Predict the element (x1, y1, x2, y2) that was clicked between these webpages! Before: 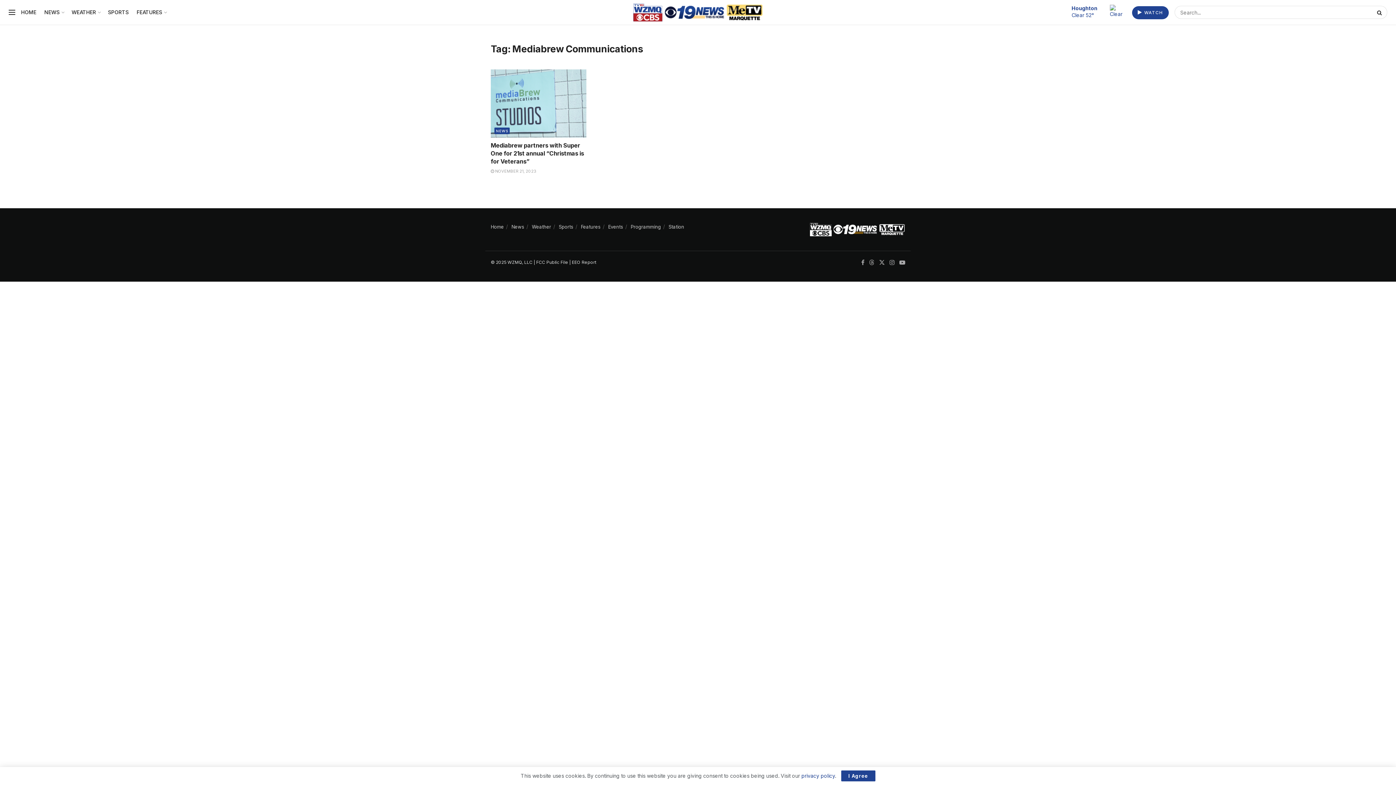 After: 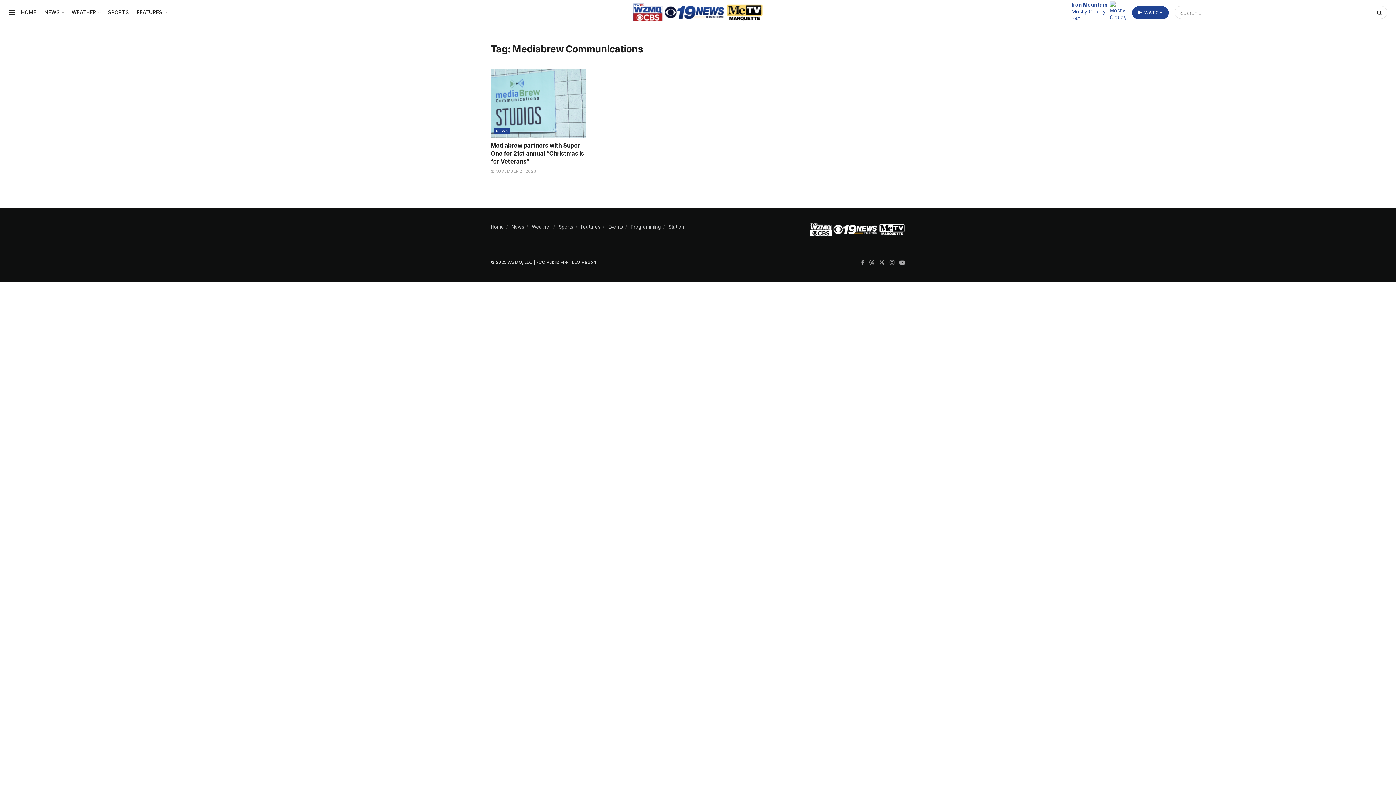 Action: bbox: (841, 770, 875, 781) label: I Agree